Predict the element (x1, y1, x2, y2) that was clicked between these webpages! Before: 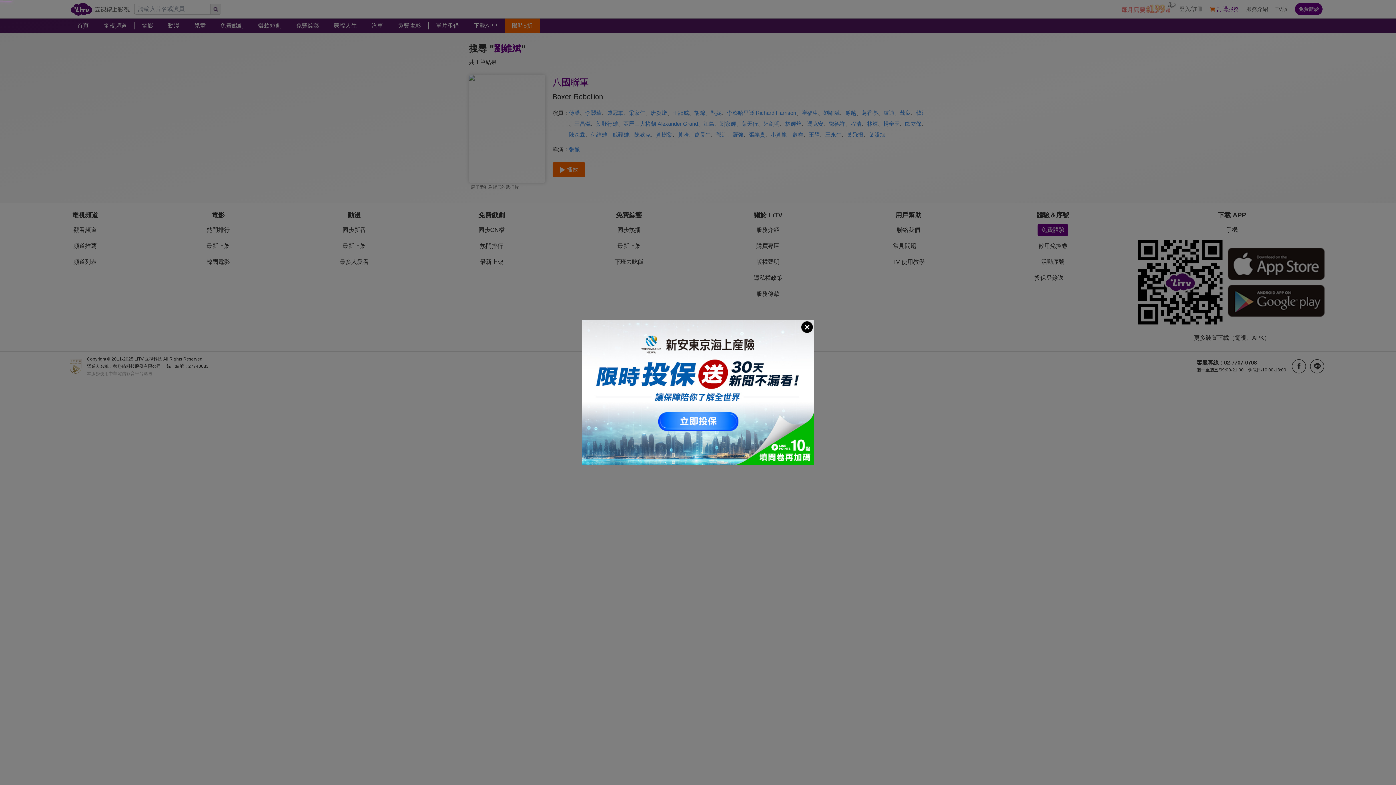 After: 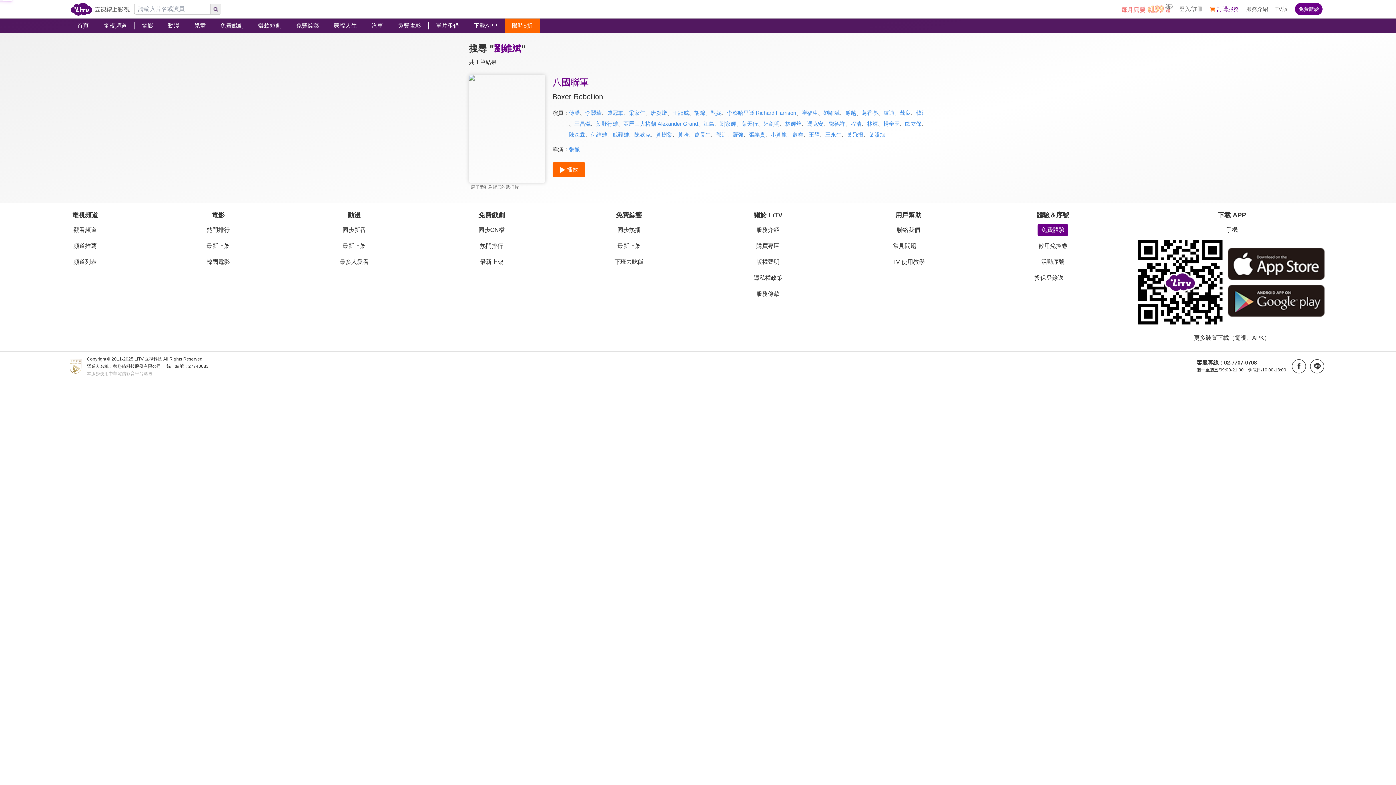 Action: bbox: (800, 320, 814, 334)